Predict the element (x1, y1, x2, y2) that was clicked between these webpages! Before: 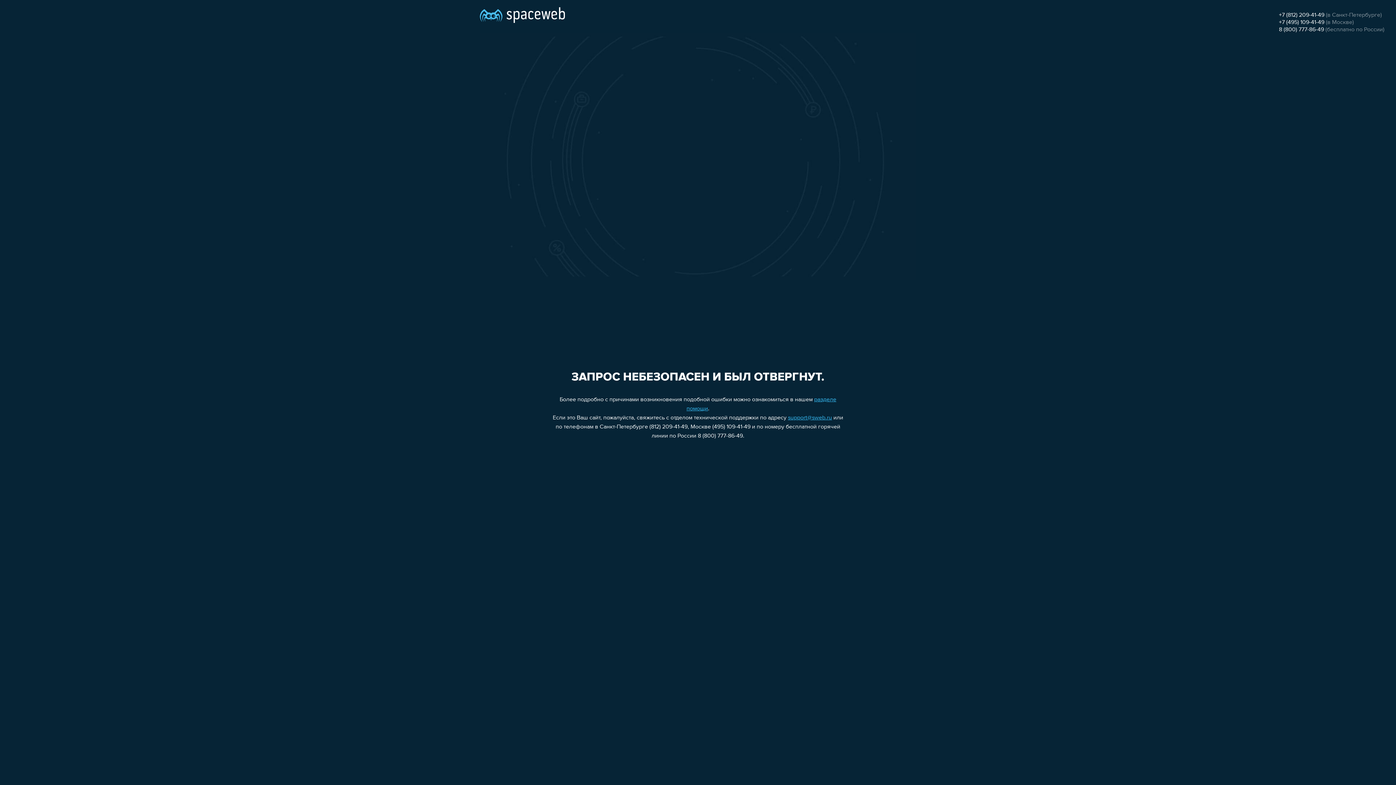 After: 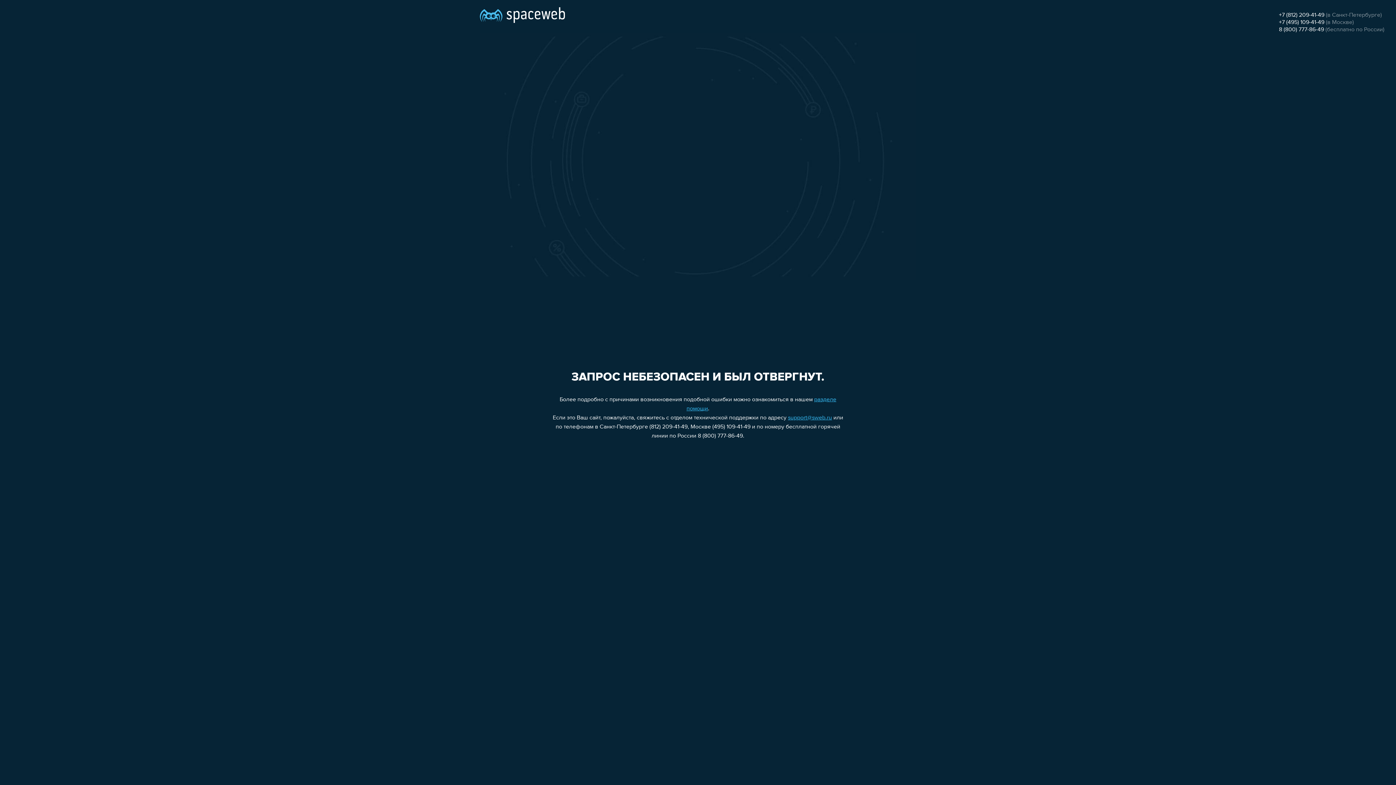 Action: bbox: (1279, 19, 1324, 25) label: +7 (495) 109-41-49